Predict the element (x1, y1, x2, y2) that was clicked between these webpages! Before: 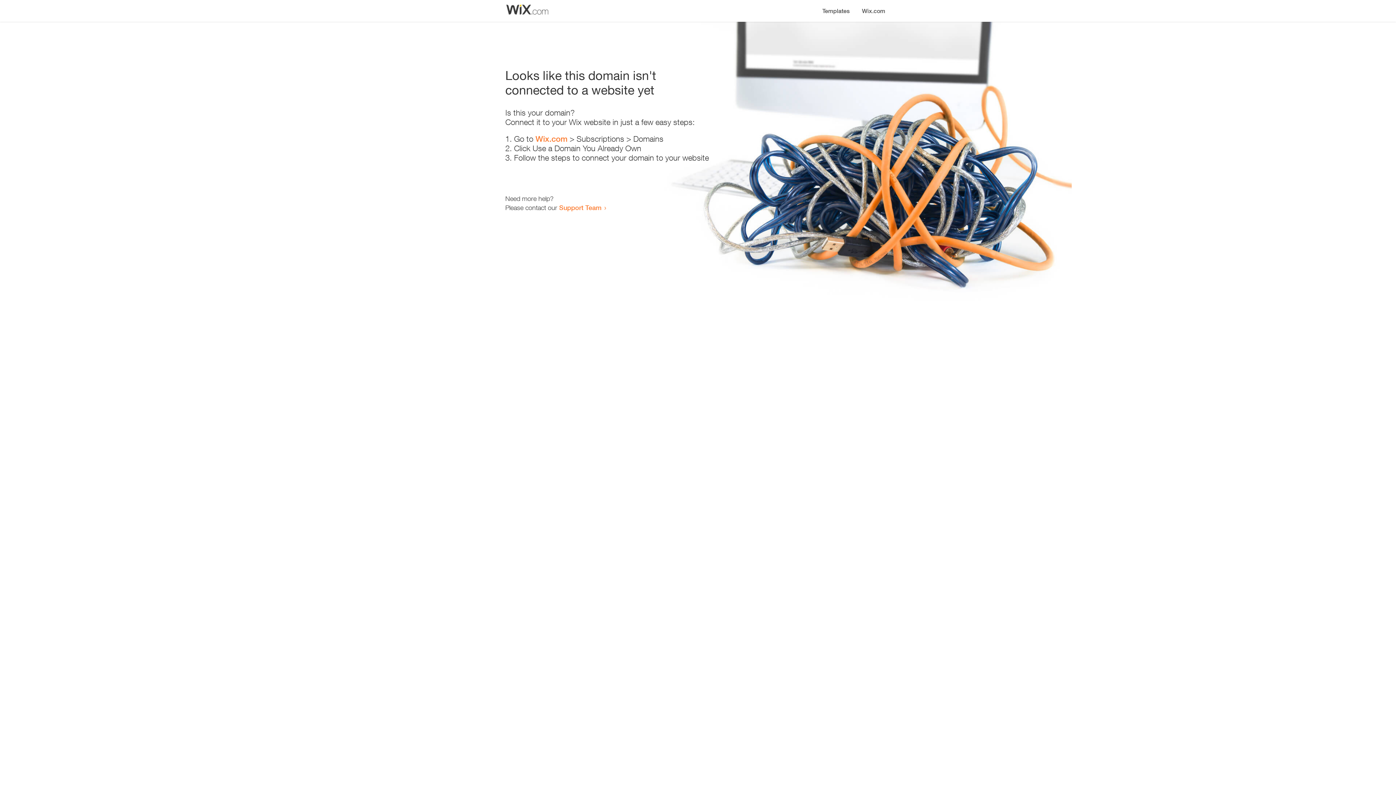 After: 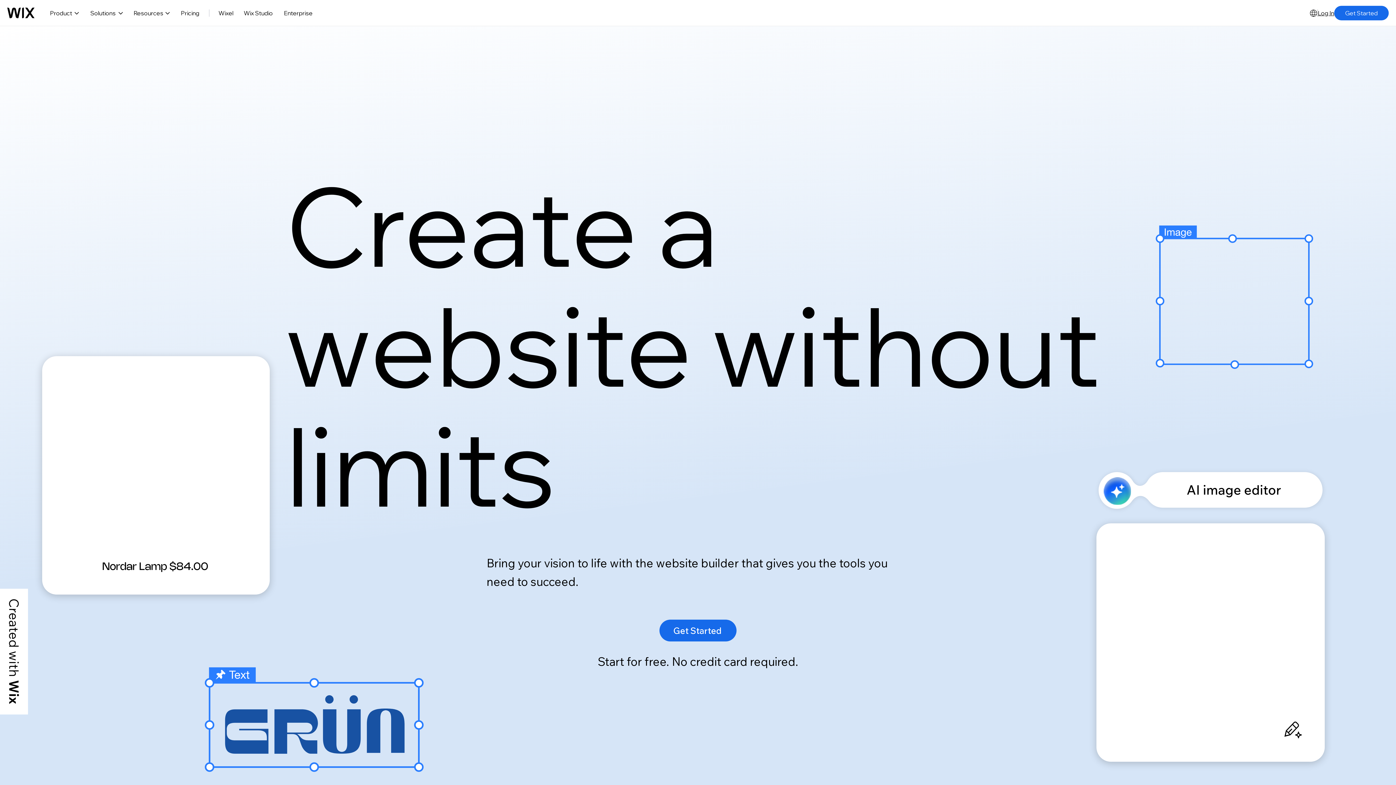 Action: label: Wix.com bbox: (856, 0, 890, 14)